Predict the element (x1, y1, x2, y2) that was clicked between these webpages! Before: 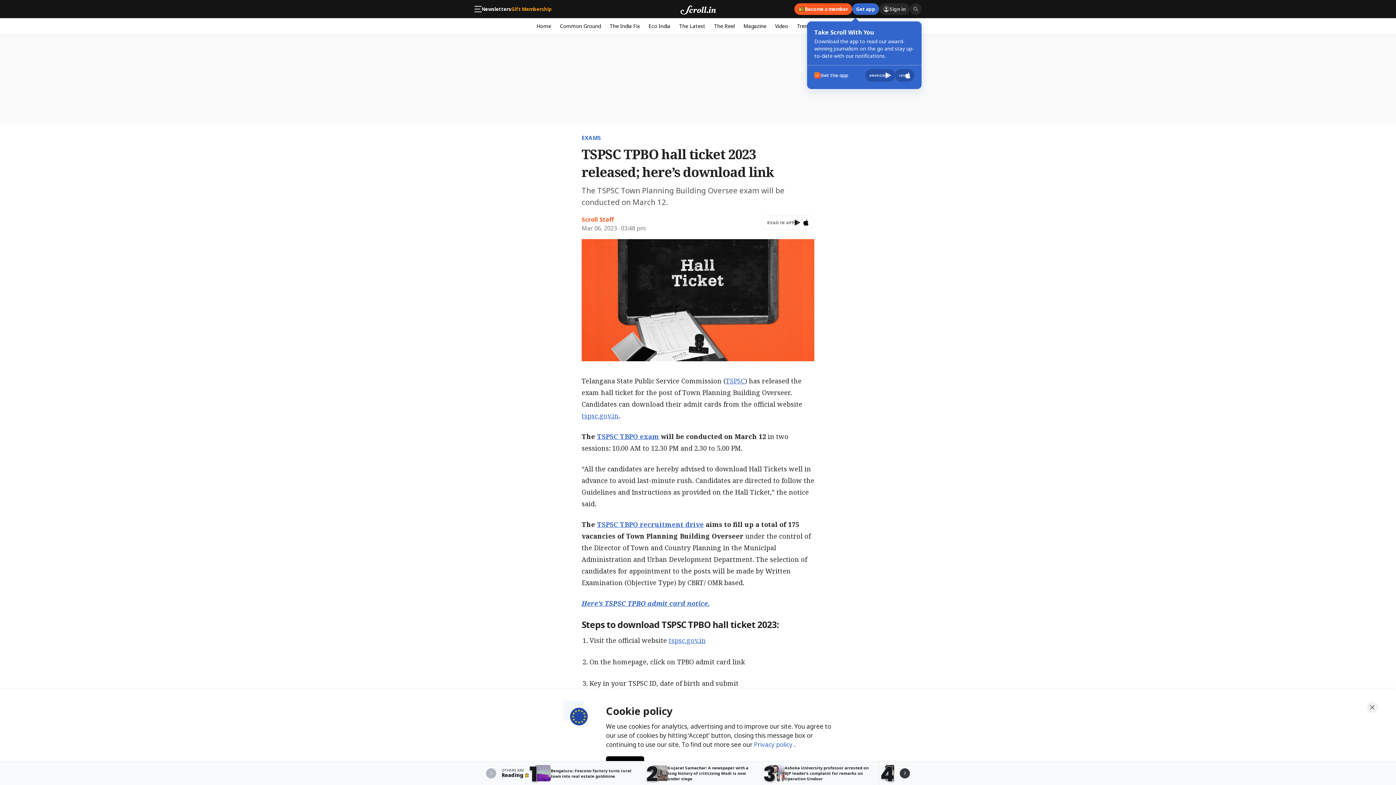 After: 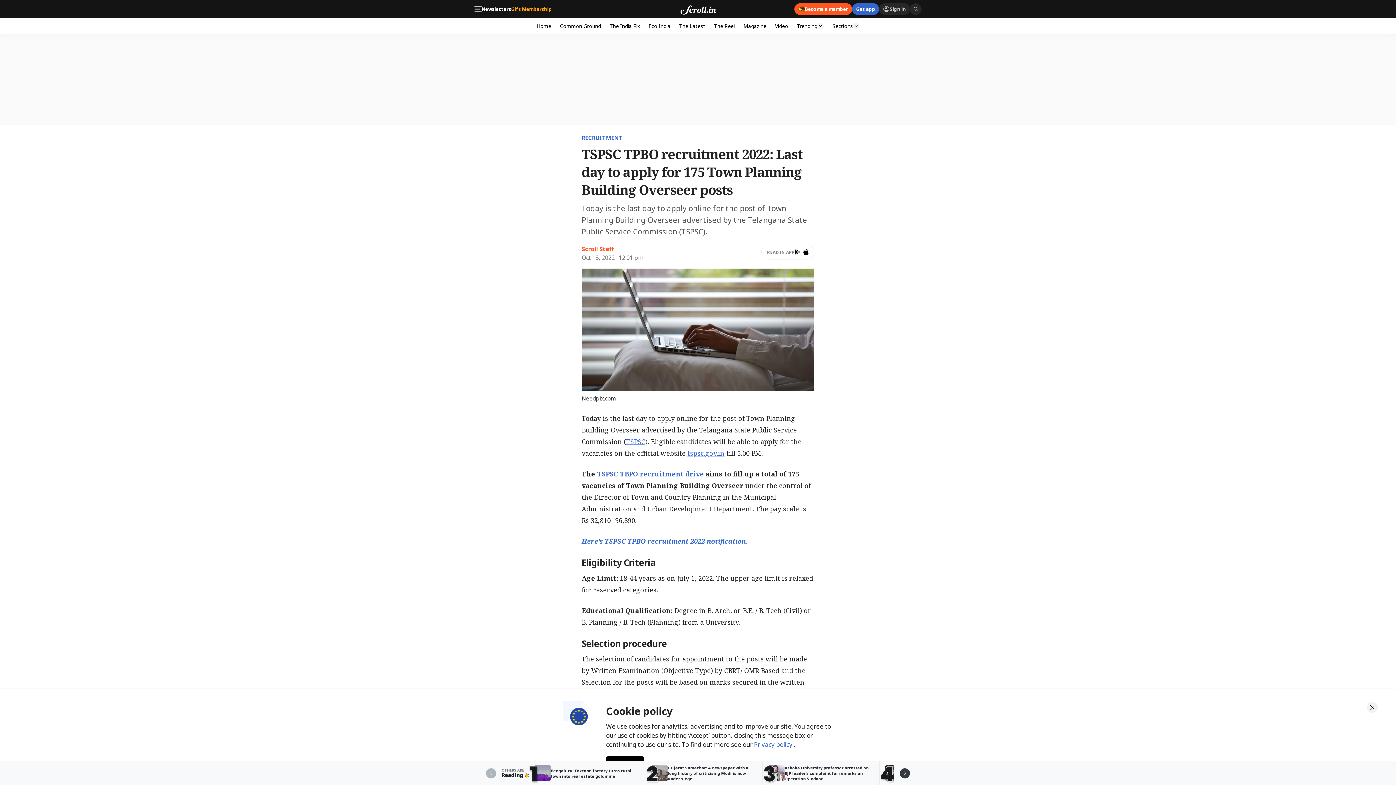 Action: bbox: (597, 432, 659, 441) label: TSPSC TBPO exam